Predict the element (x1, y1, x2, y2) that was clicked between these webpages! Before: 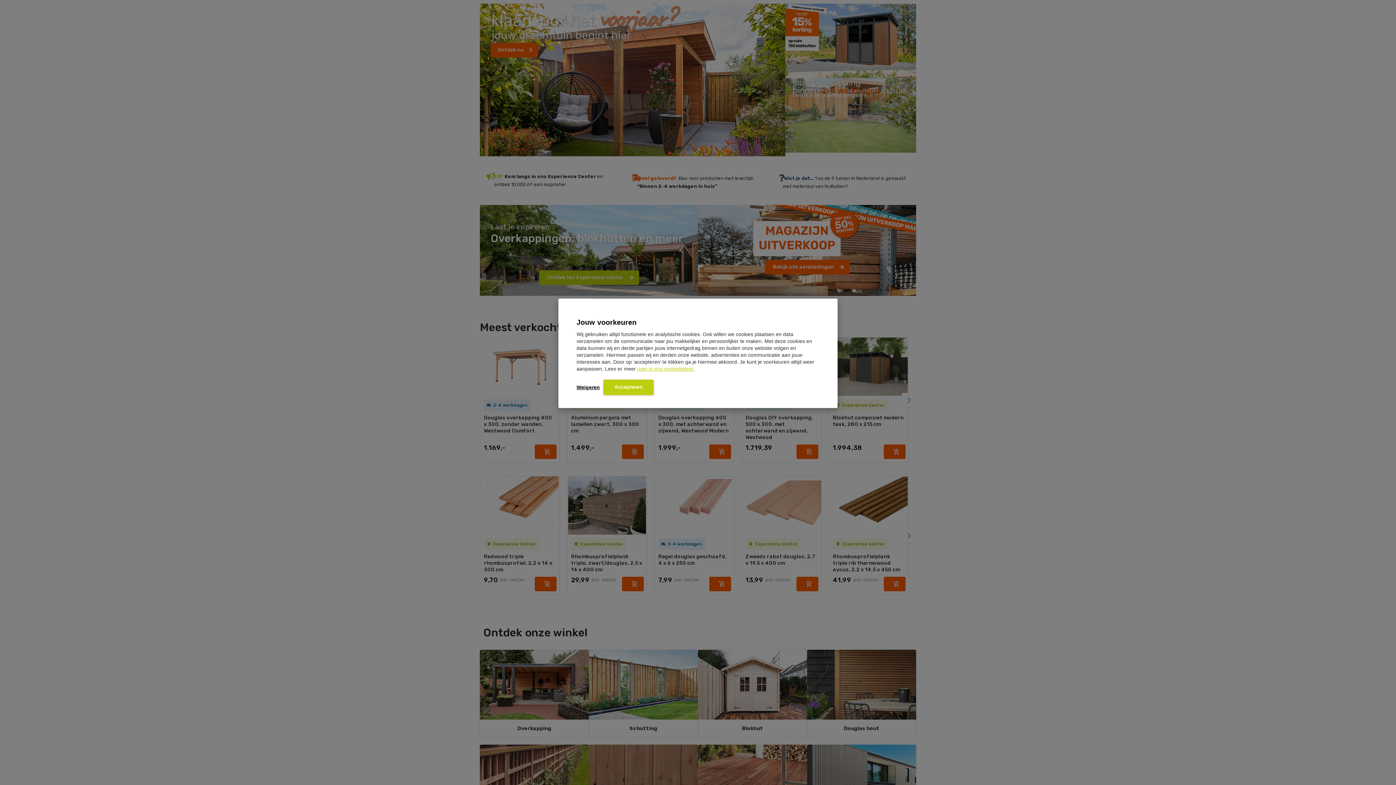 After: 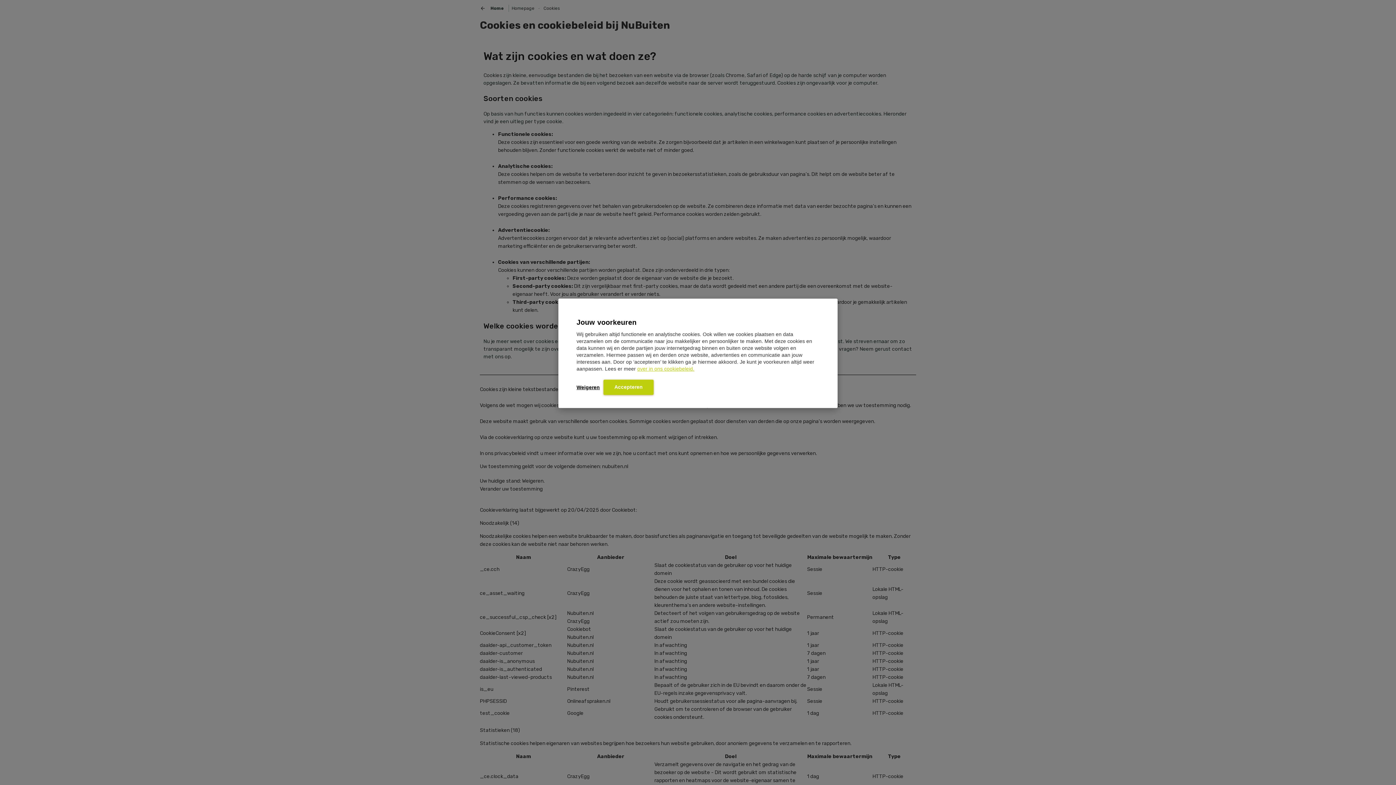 Action: bbox: (637, 365, 694, 371) label: over in ons cookiebeleid.